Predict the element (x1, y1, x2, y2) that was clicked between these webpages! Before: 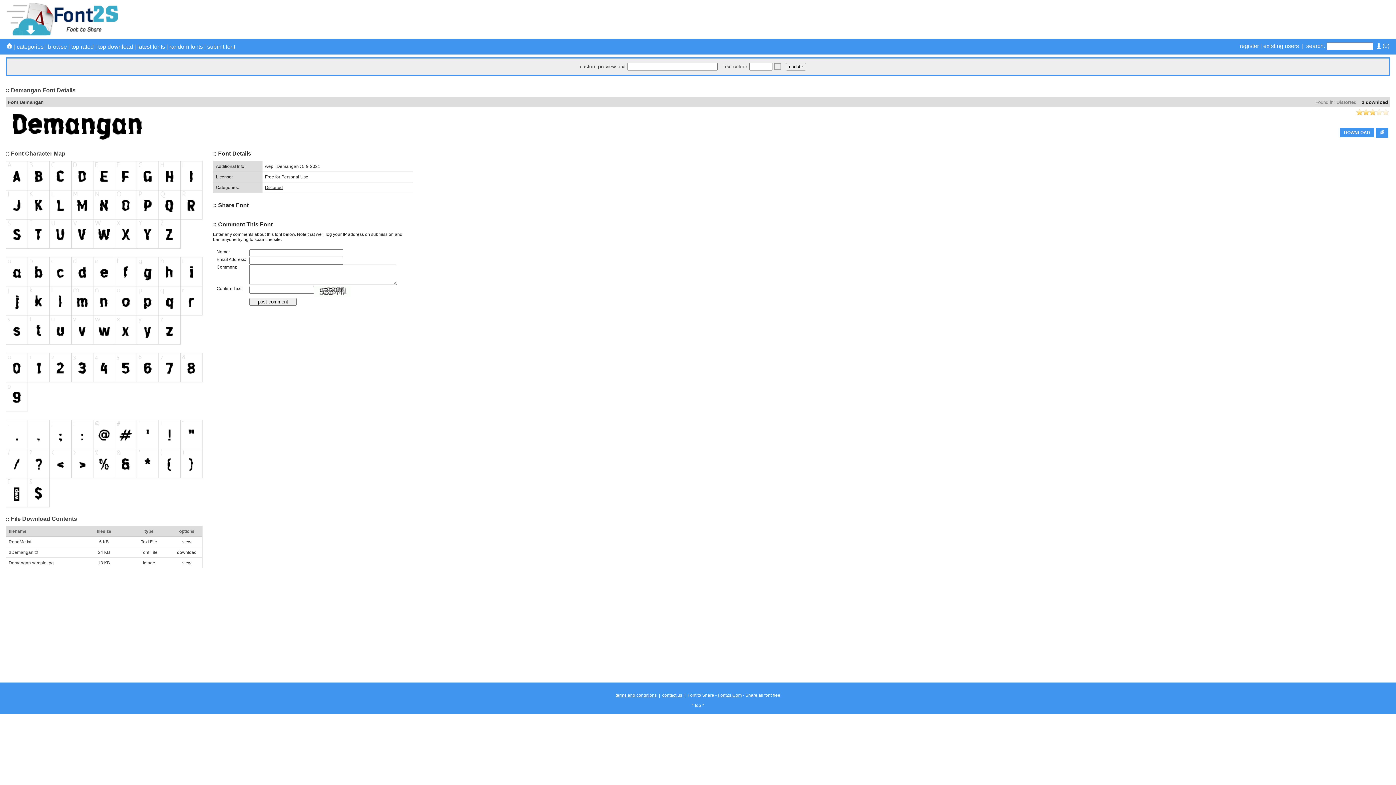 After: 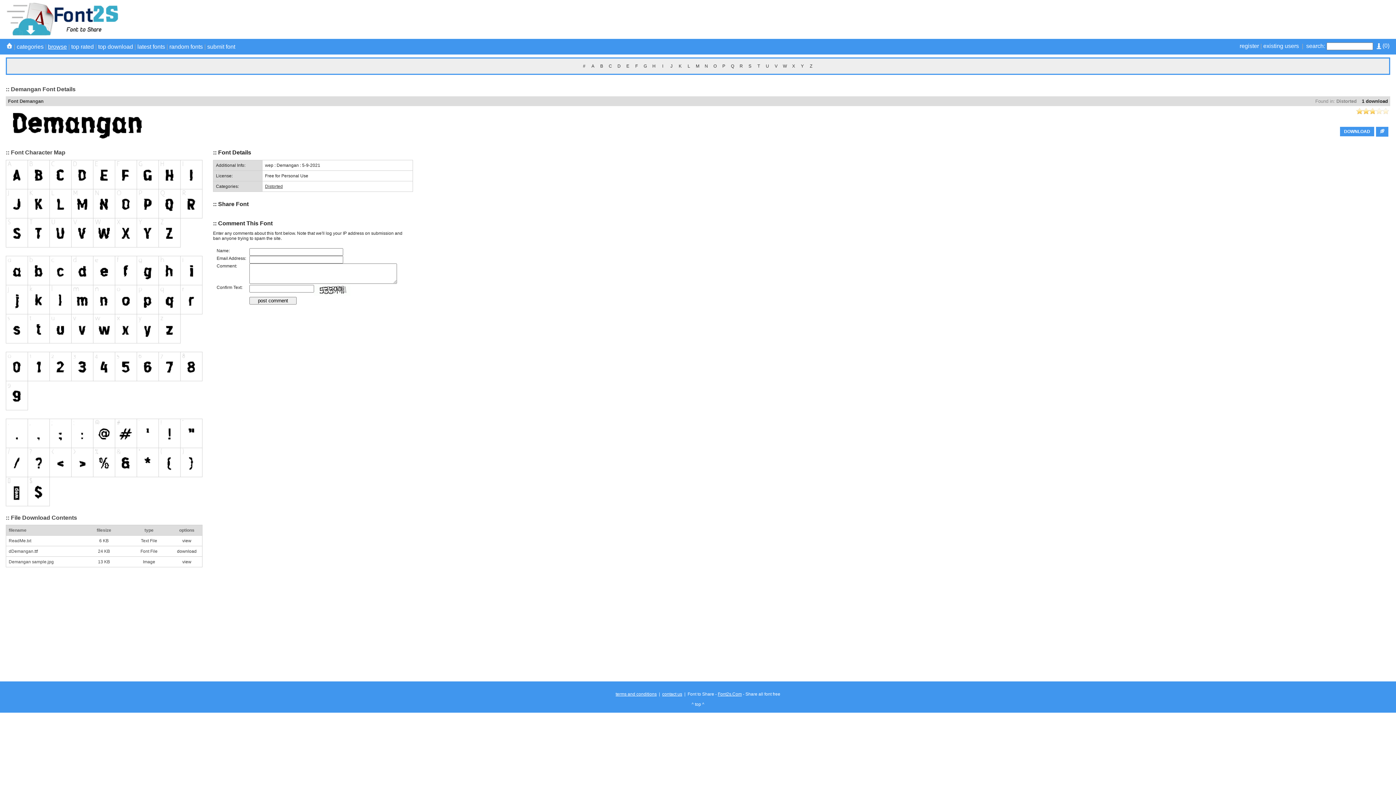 Action: label: browse bbox: (48, 43, 66, 49)